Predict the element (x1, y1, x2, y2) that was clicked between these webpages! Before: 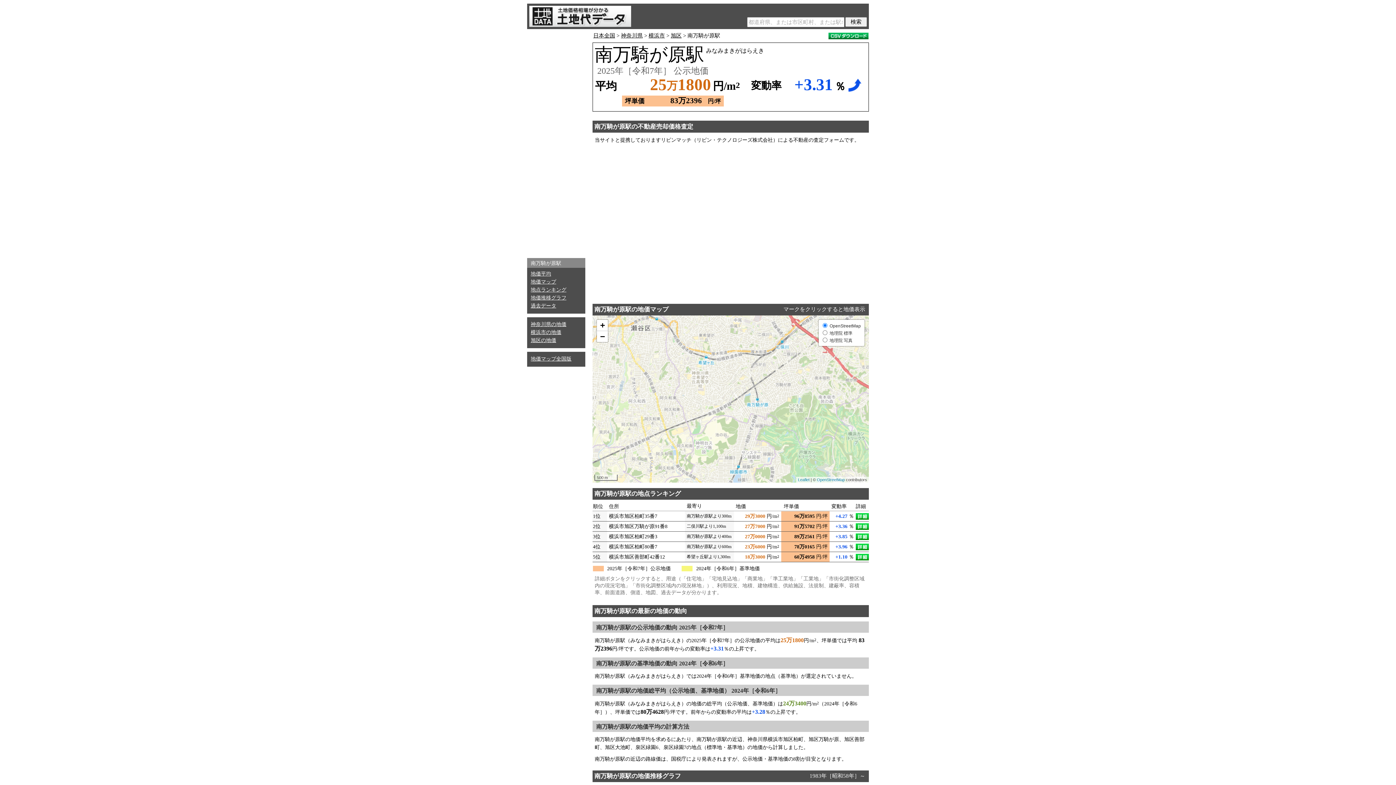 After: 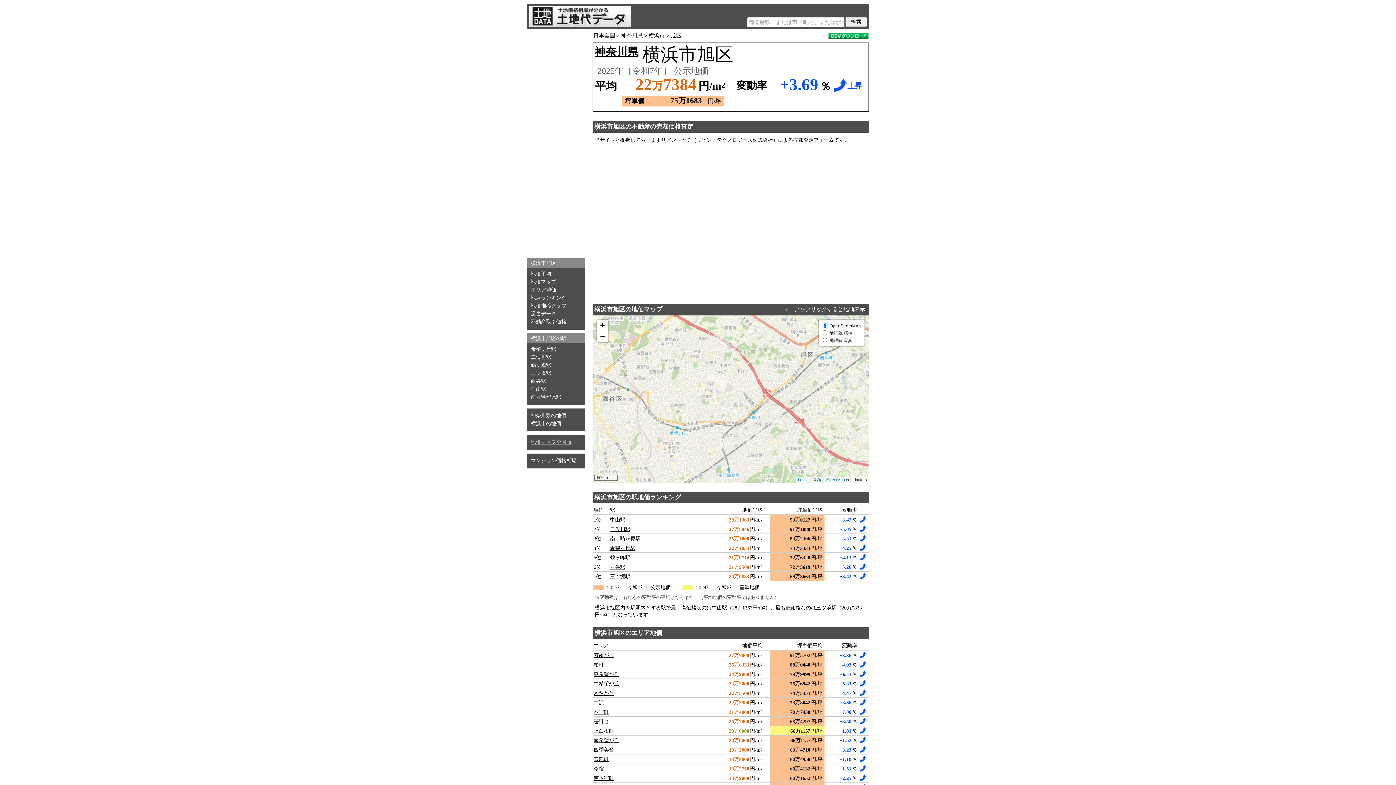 Action: bbox: (530, 337, 556, 343) label: 旭区の地価